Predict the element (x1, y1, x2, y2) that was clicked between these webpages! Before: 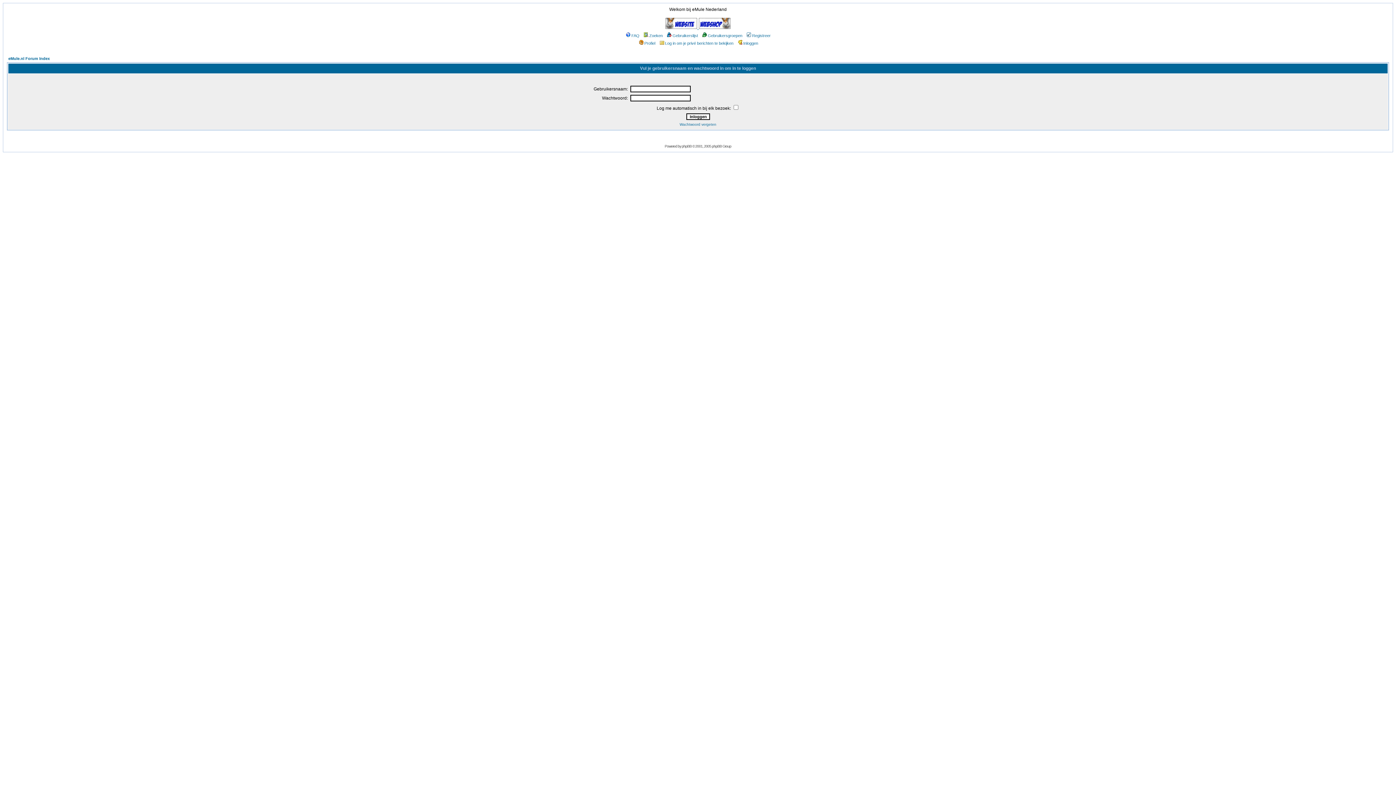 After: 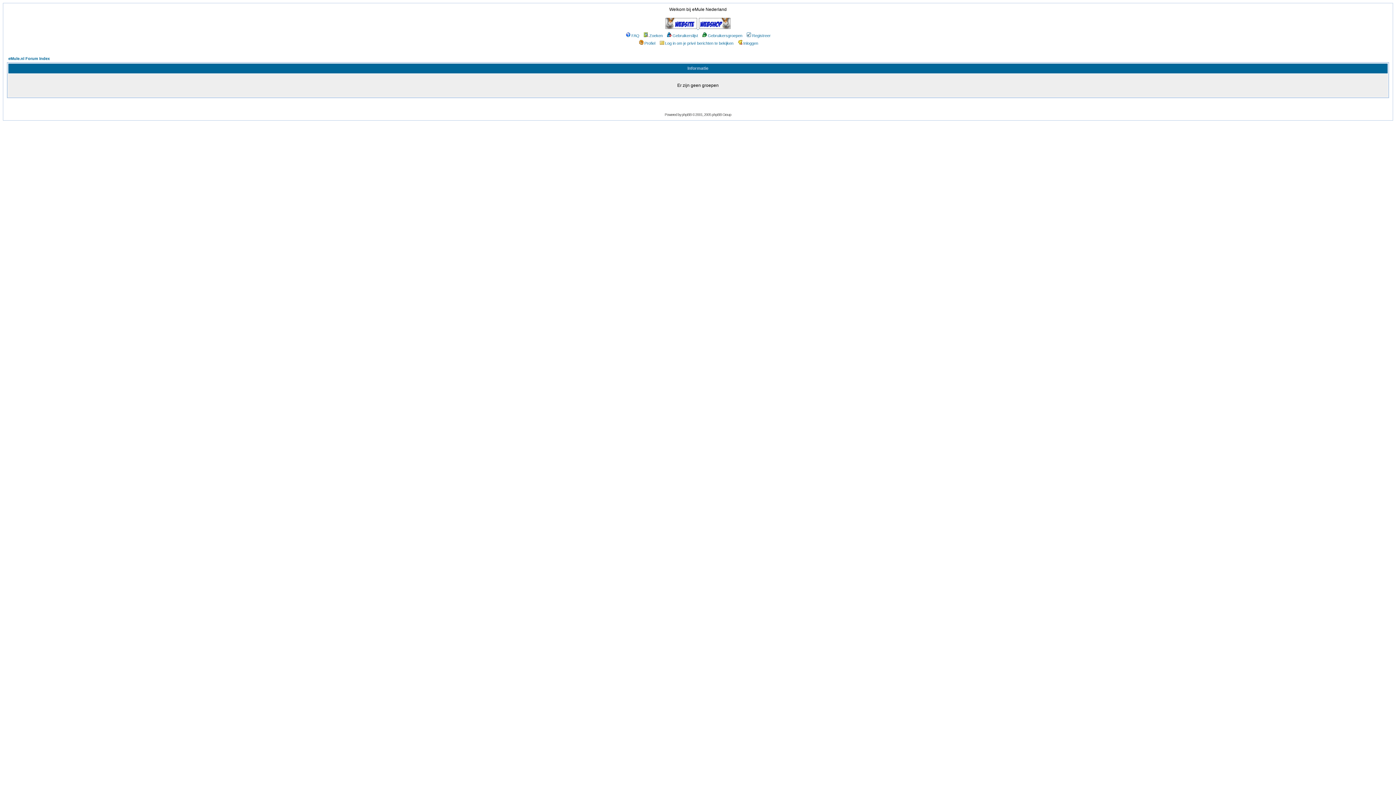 Action: bbox: (701, 33, 742, 37) label: Gebruikersgroepen